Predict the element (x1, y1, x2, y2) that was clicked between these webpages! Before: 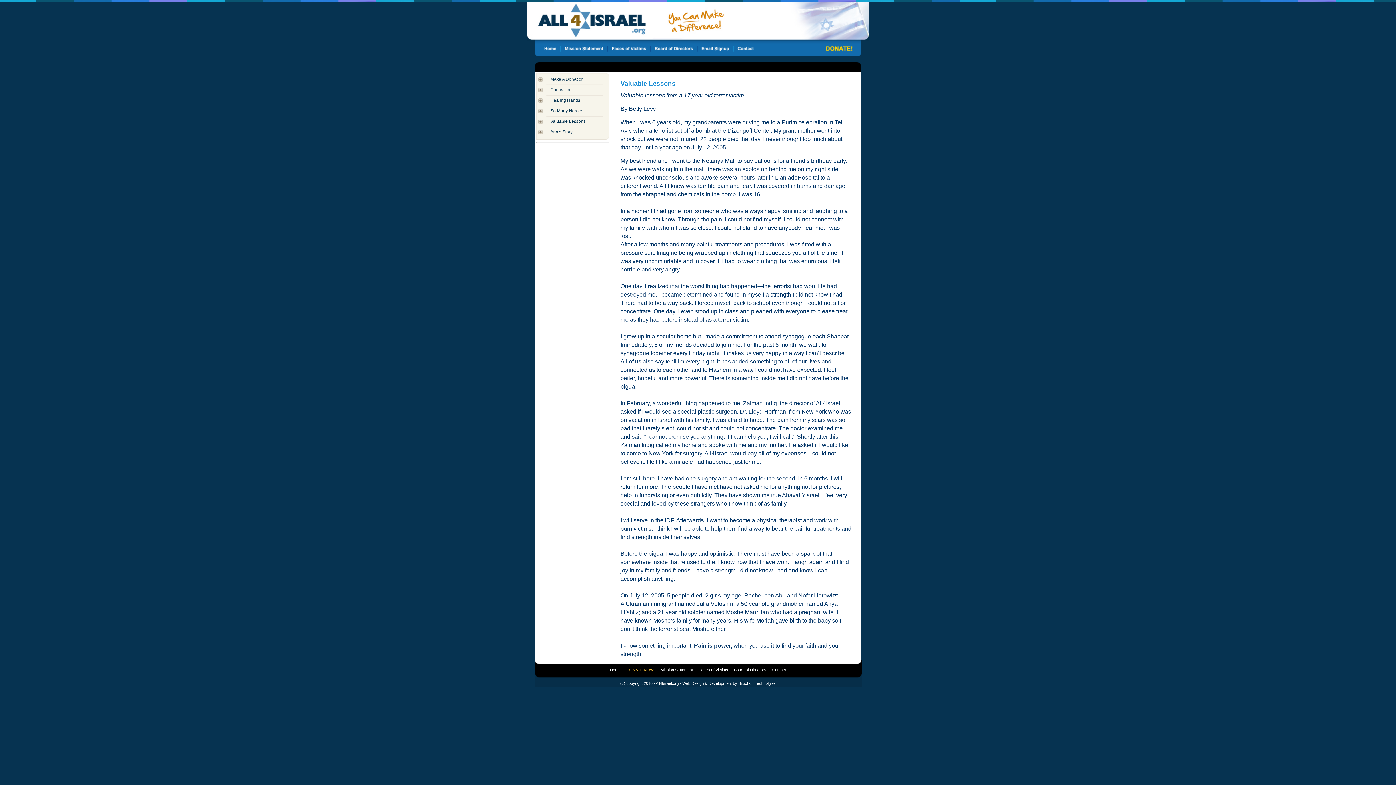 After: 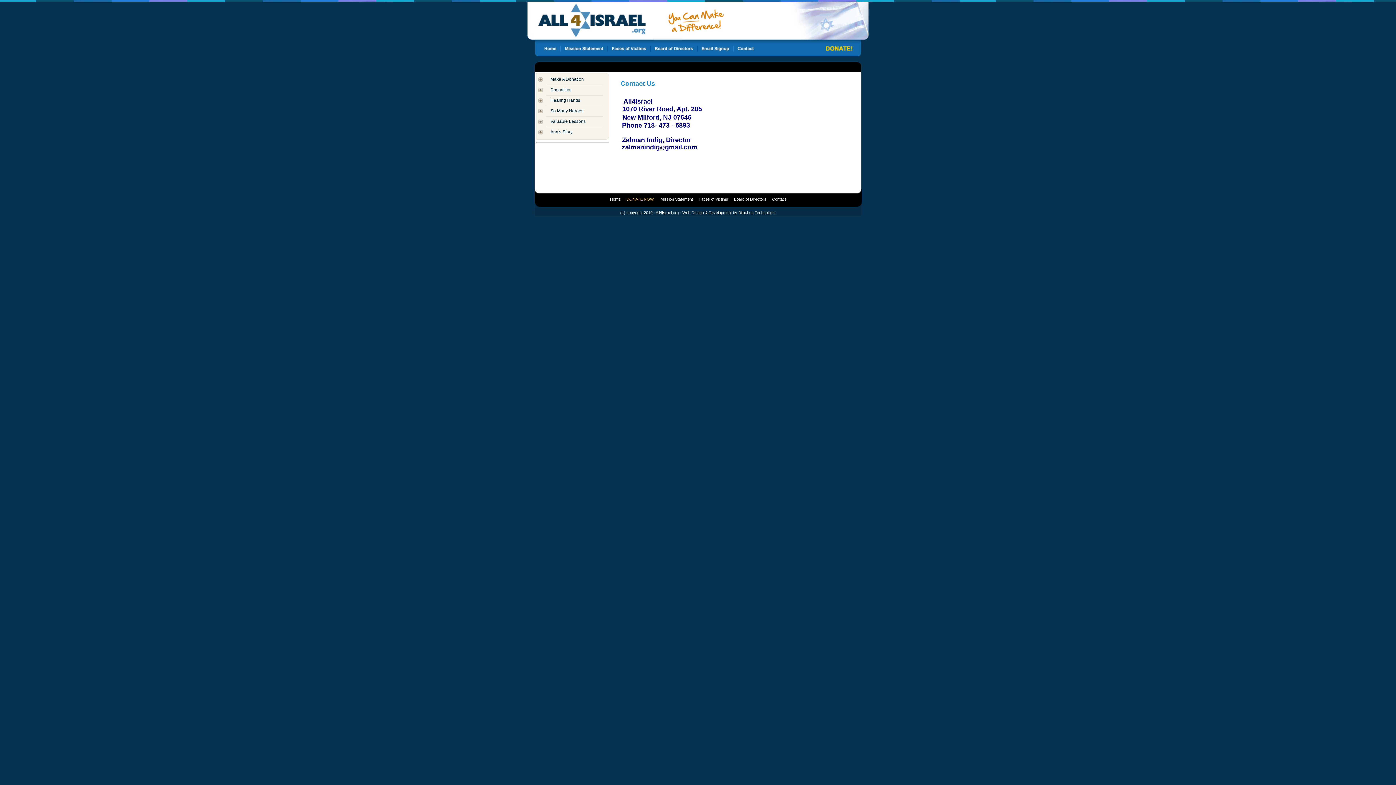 Action: bbox: (772, 668, 786, 672) label: Contact